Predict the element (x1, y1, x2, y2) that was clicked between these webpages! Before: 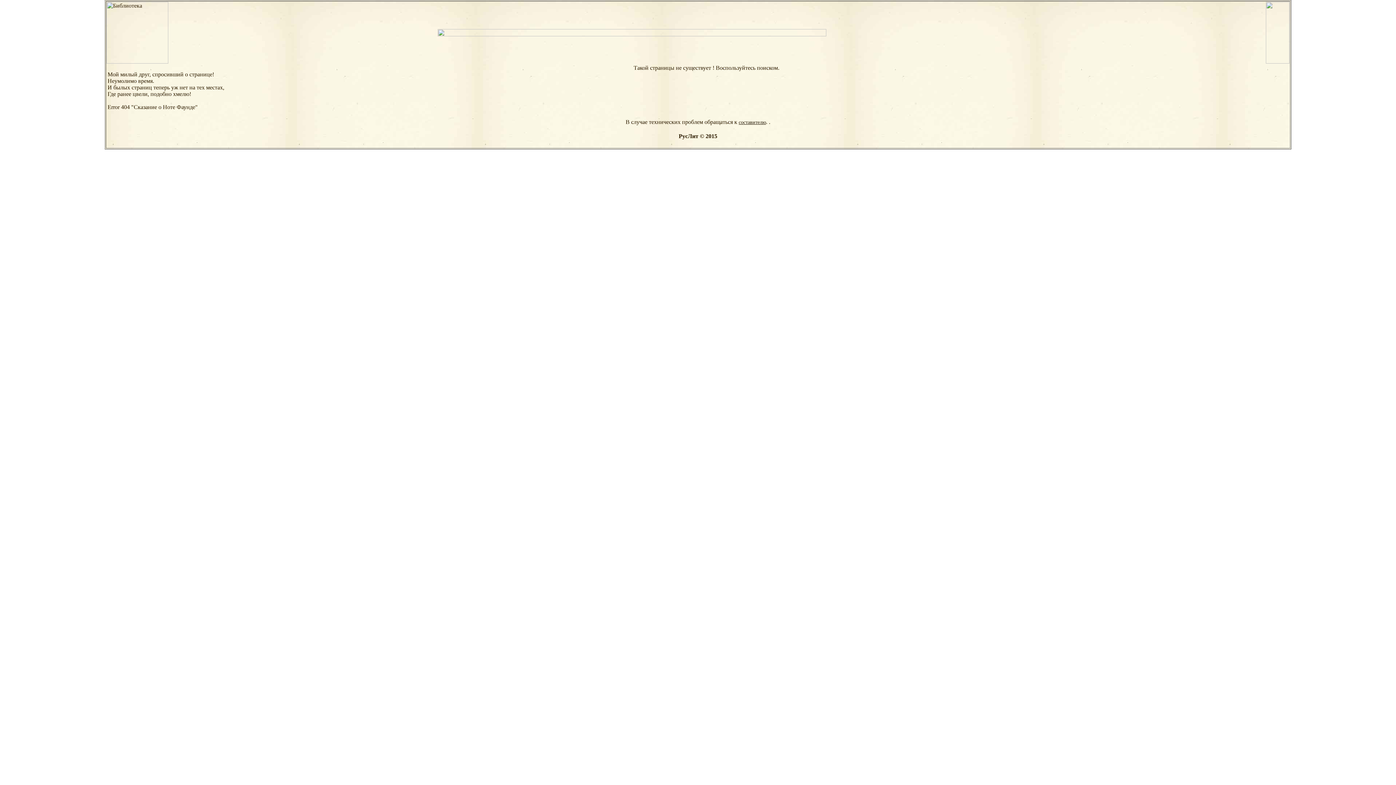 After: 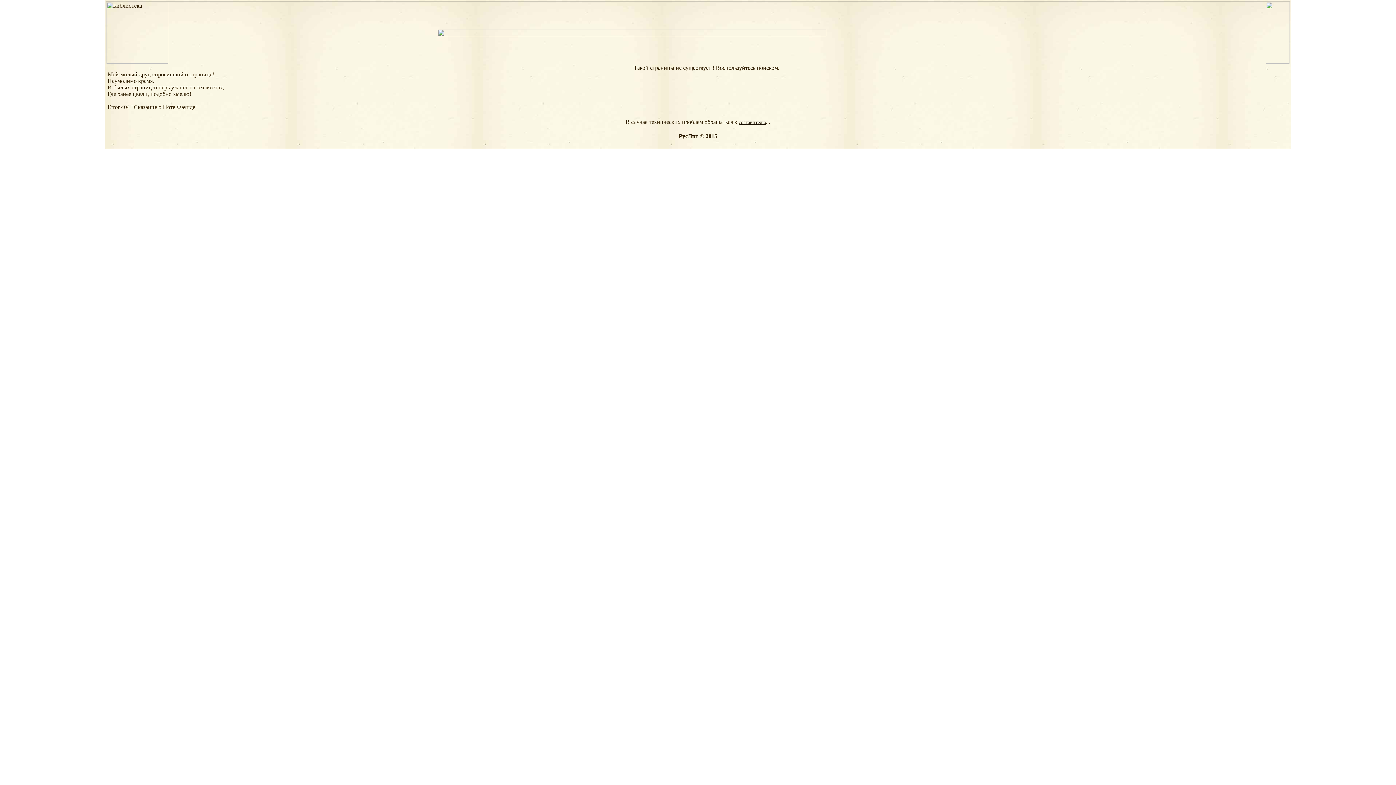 Action: bbox: (437, 32, 992, 37)